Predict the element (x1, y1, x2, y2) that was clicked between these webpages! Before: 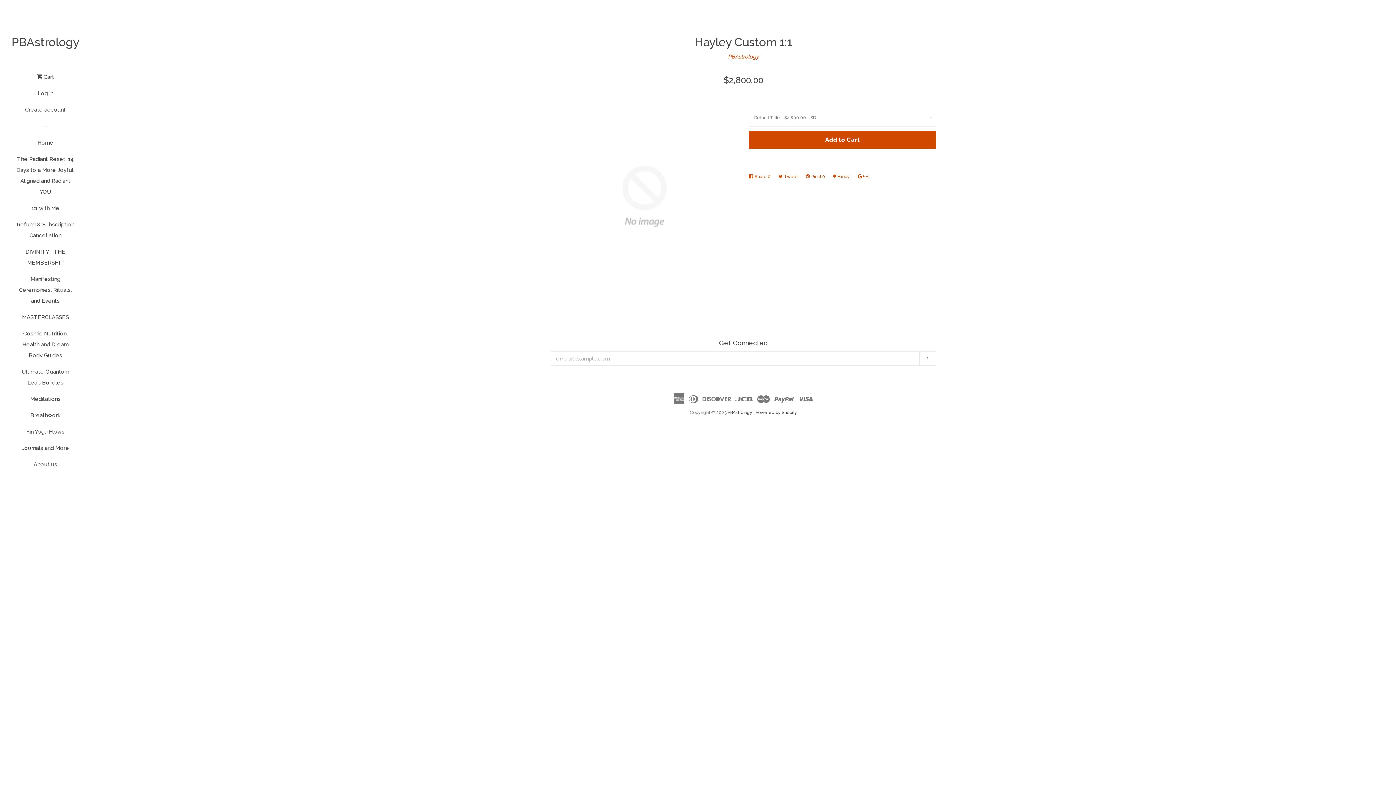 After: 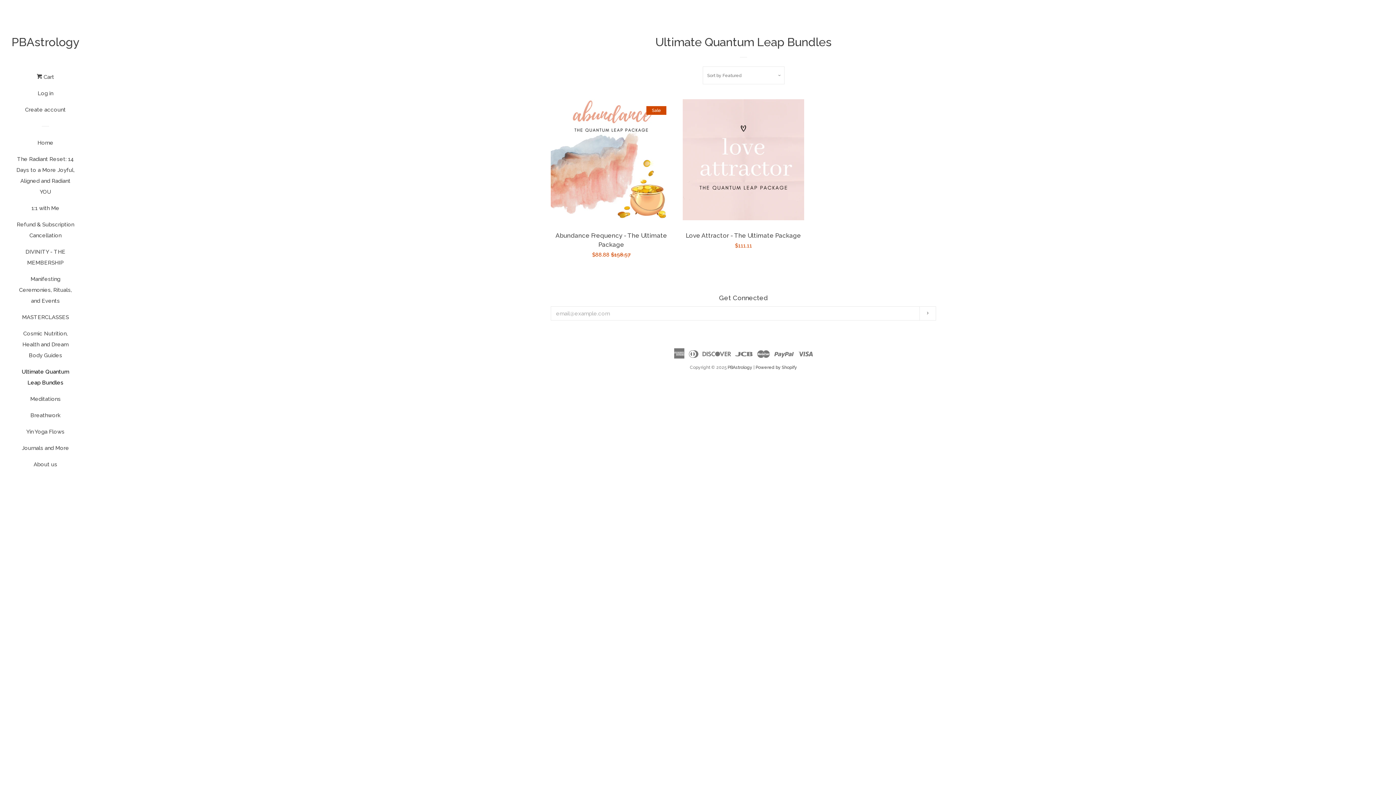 Action: label: Ultimate Quantum Leap Bundles bbox: (16, 366, 74, 393)